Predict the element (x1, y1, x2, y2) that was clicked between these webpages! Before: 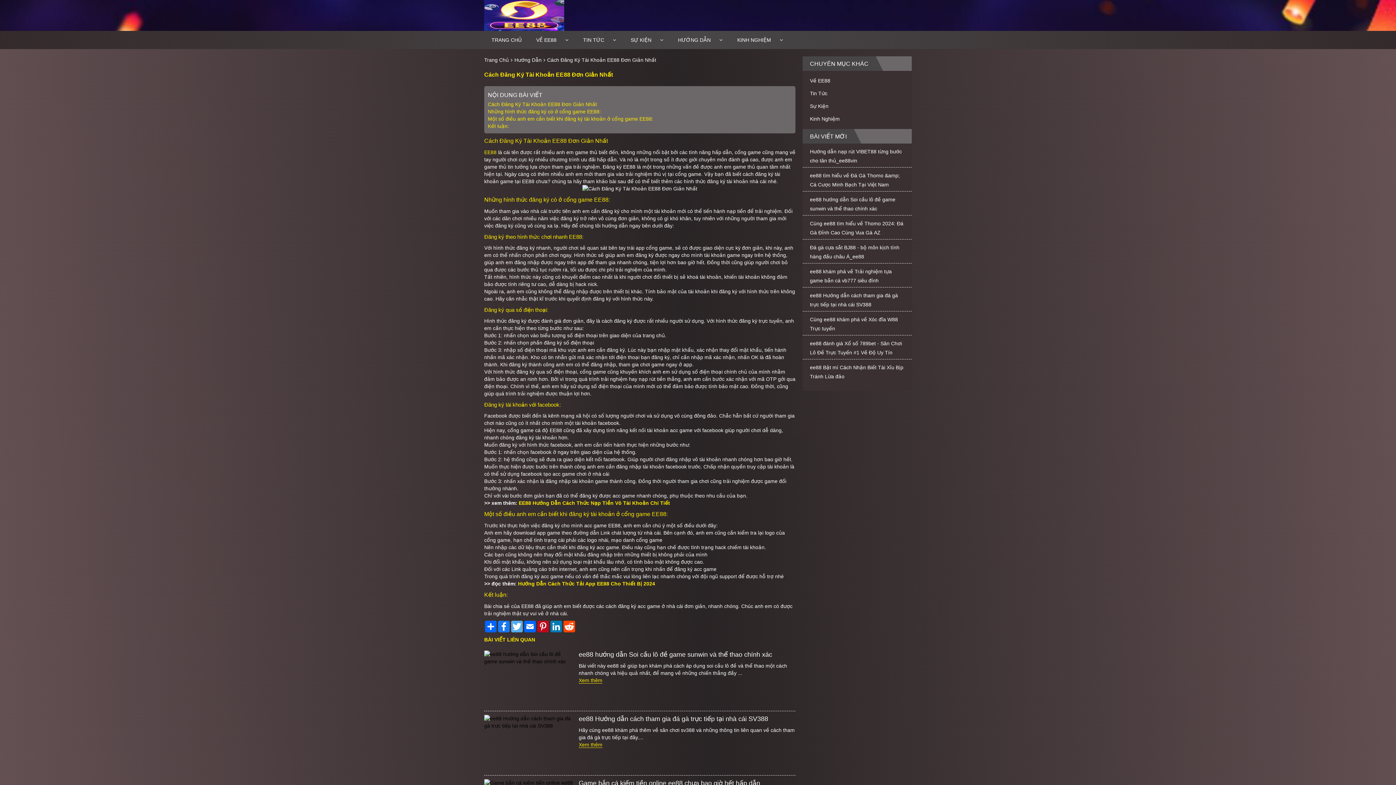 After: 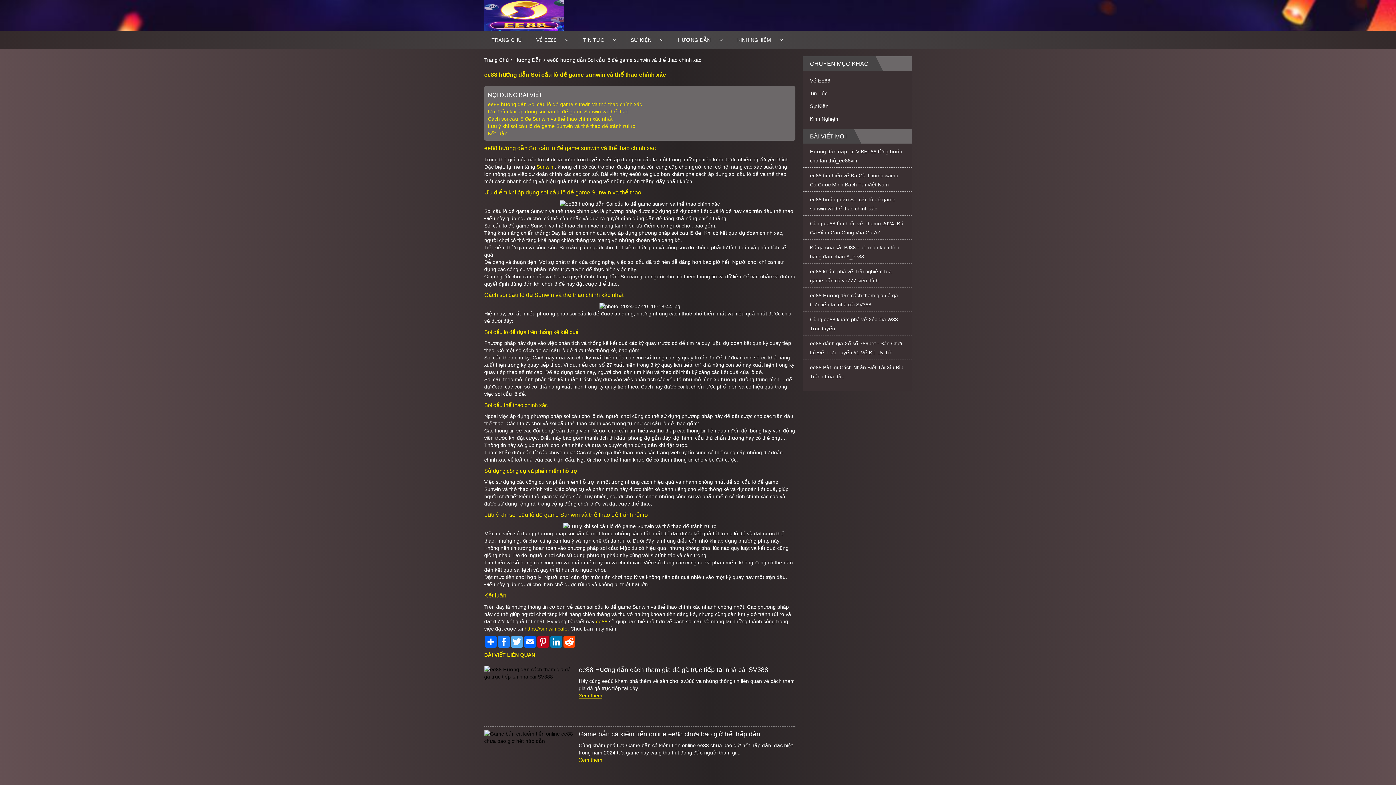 Action: bbox: (578, 650, 795, 658) label: ee88 hướng dẫn Soi cầu lô đề game sunwin và thể thao chính xác